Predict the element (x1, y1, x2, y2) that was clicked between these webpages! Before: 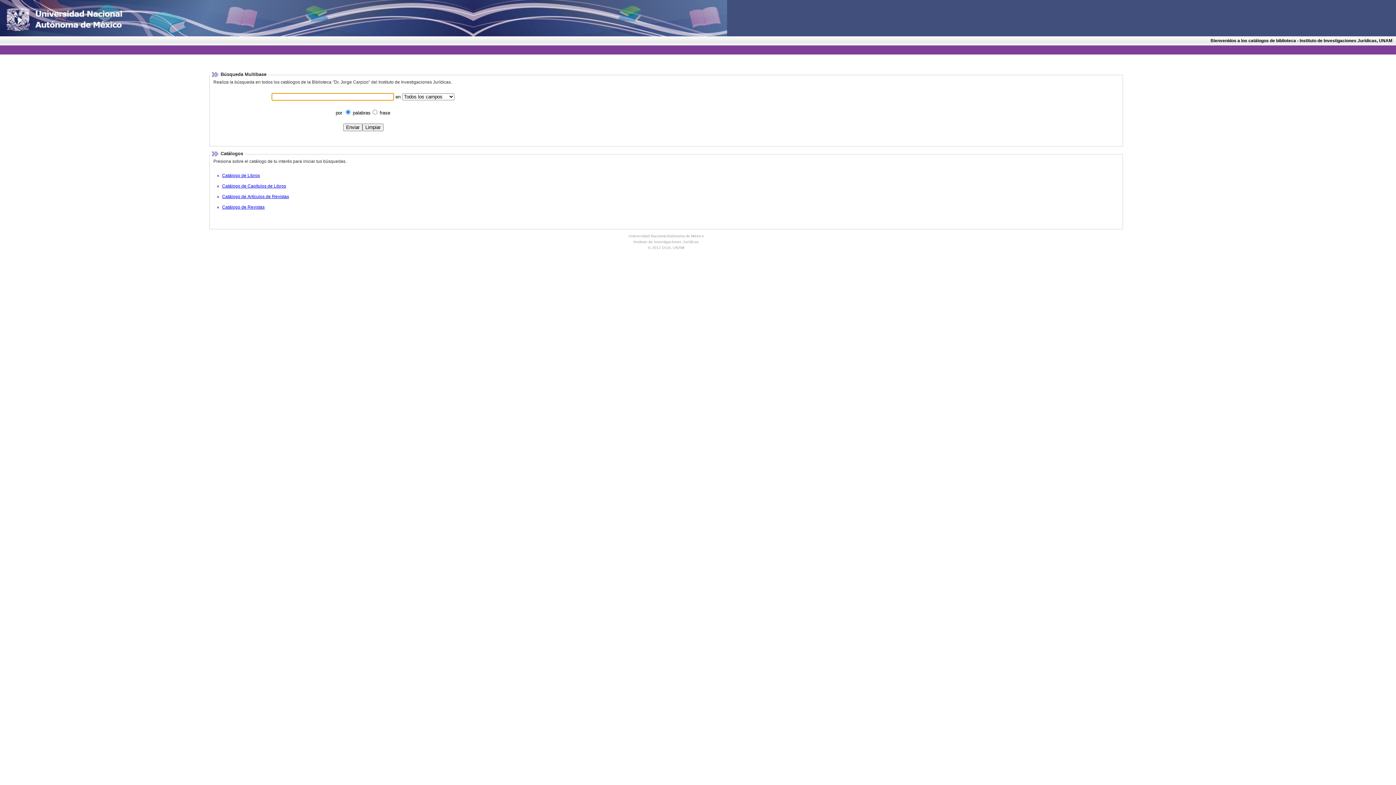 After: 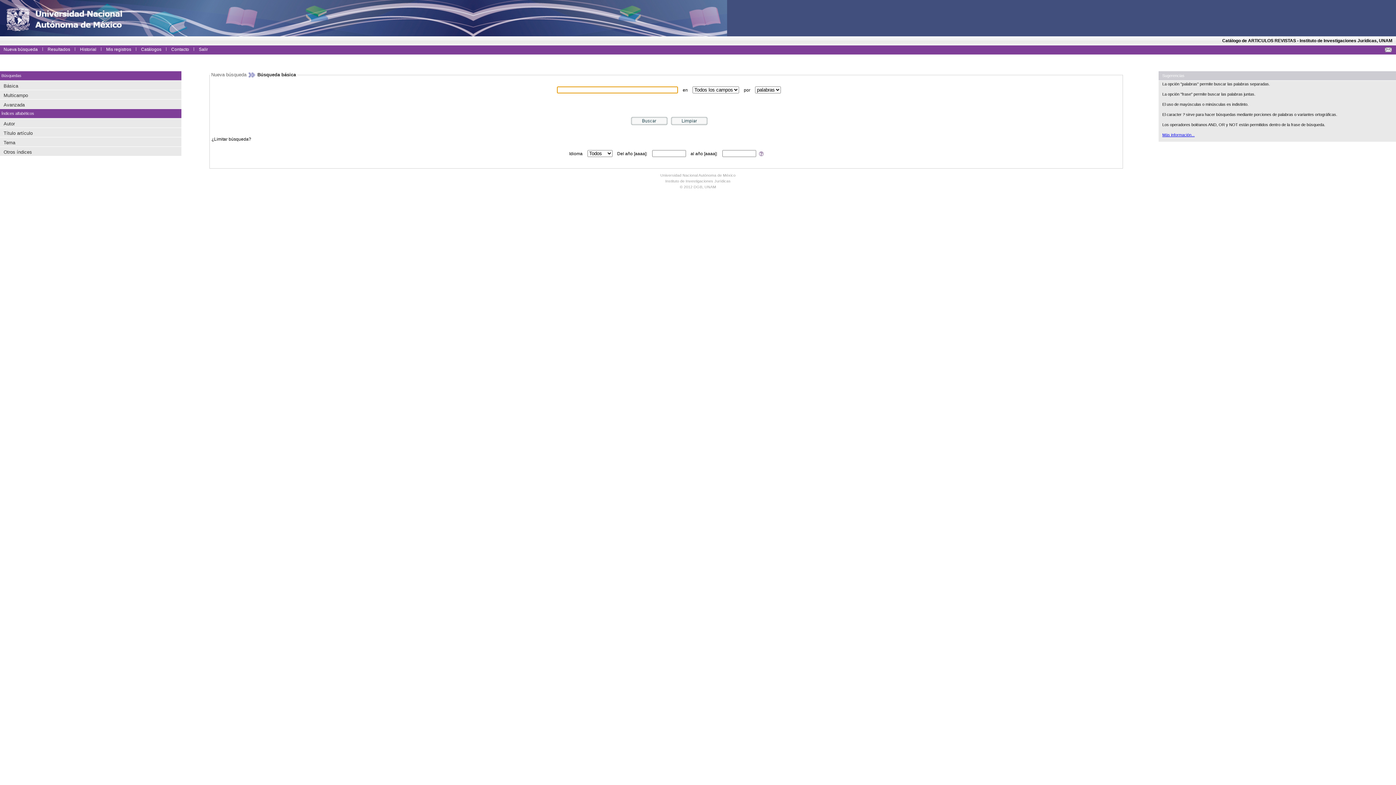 Action: bbox: (222, 194, 289, 199) label: Catálogo de Artículos de Revistas